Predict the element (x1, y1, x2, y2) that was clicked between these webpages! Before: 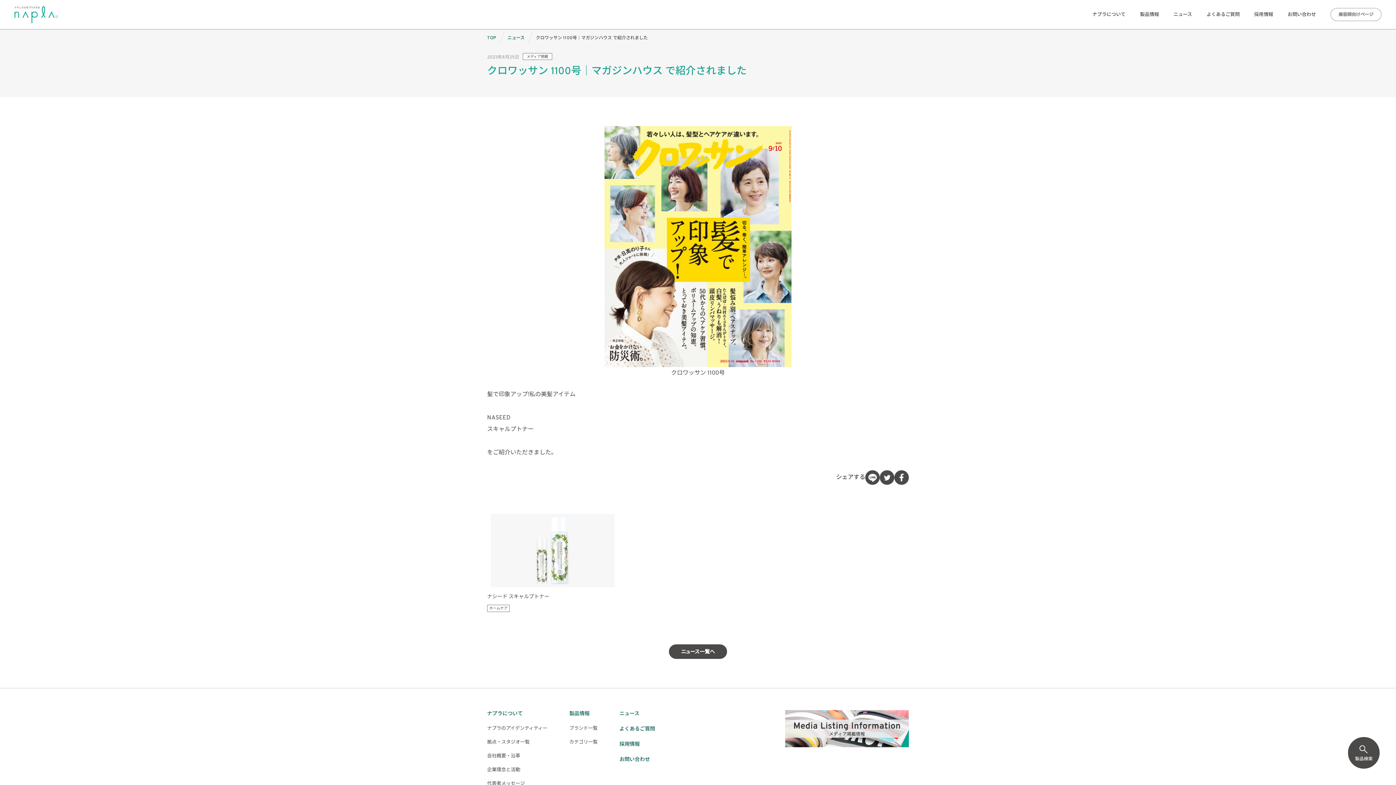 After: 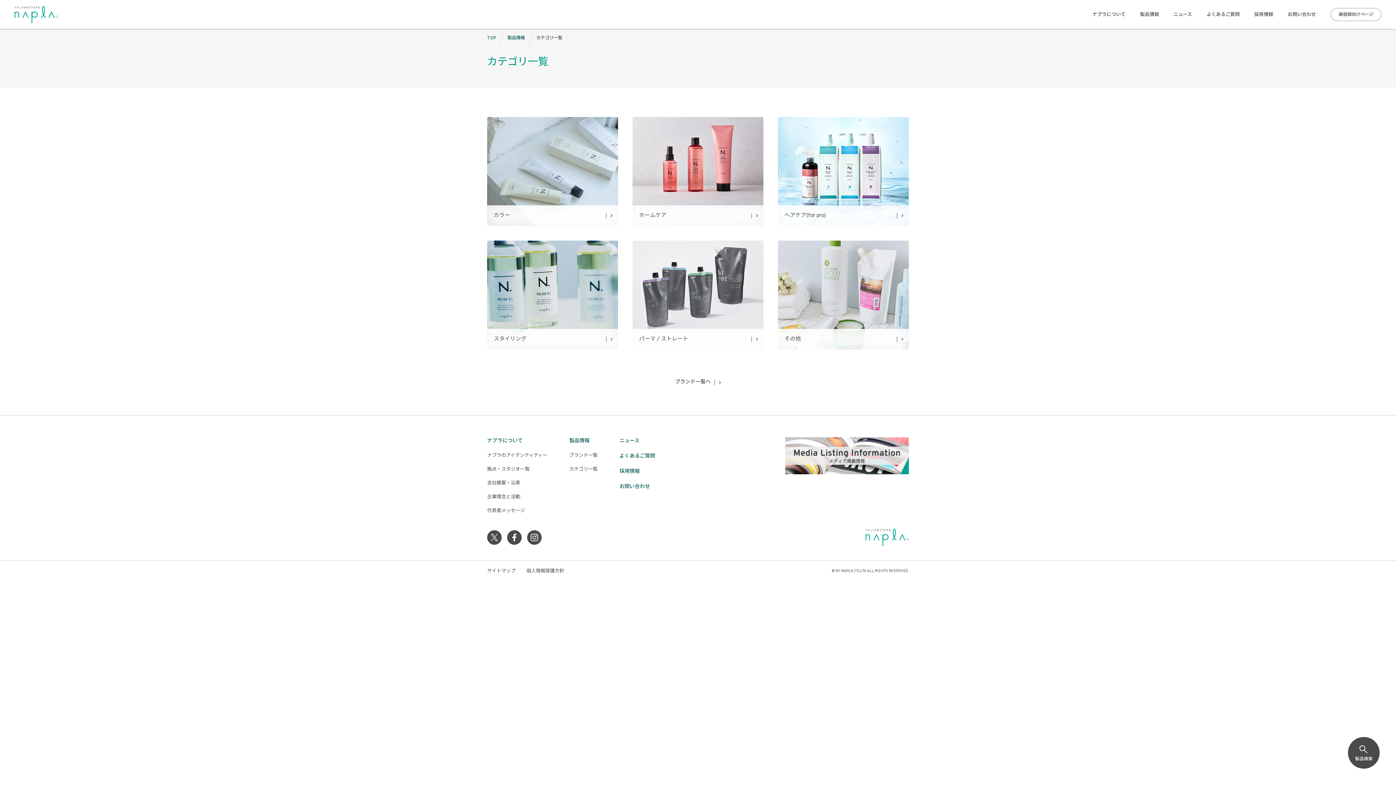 Action: bbox: (569, 740, 597, 745) label: カテゴリ一覧